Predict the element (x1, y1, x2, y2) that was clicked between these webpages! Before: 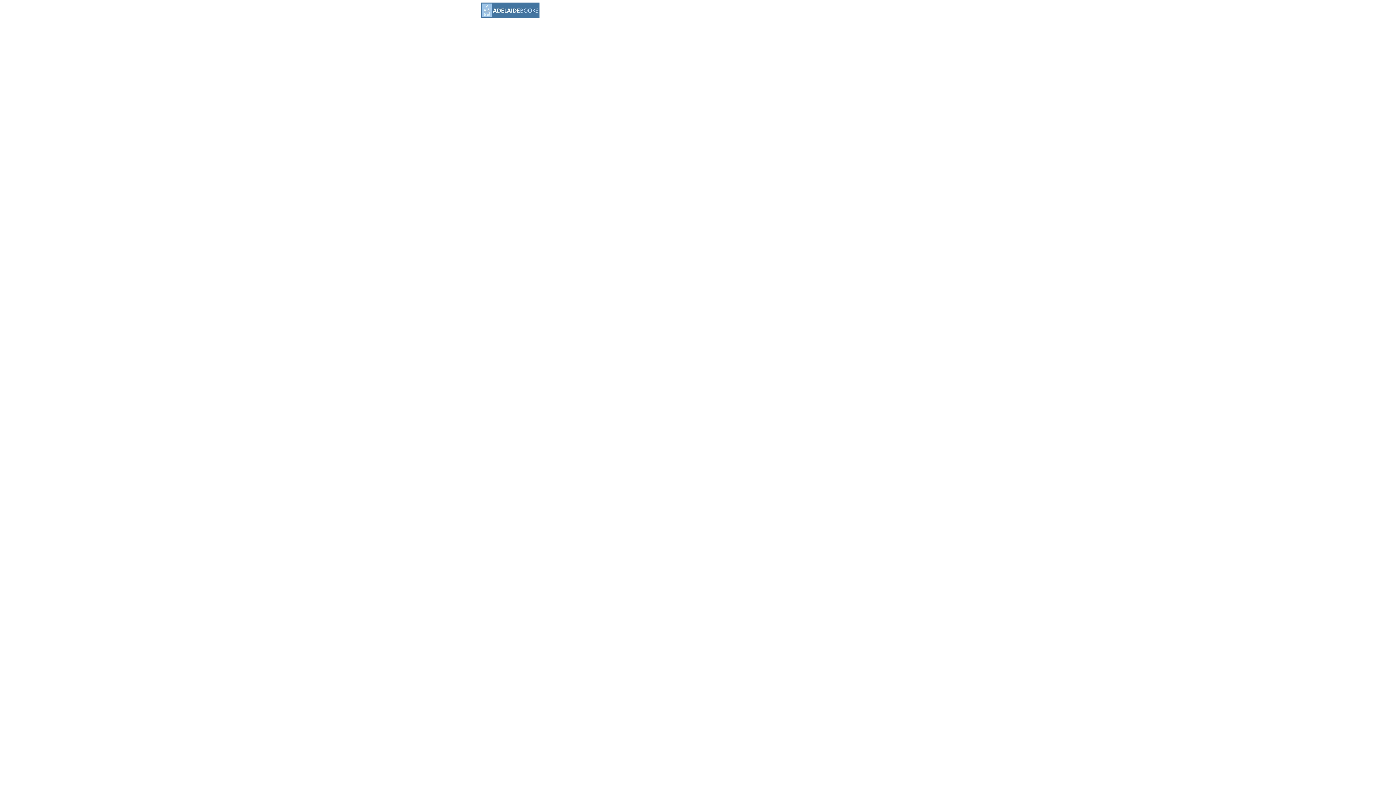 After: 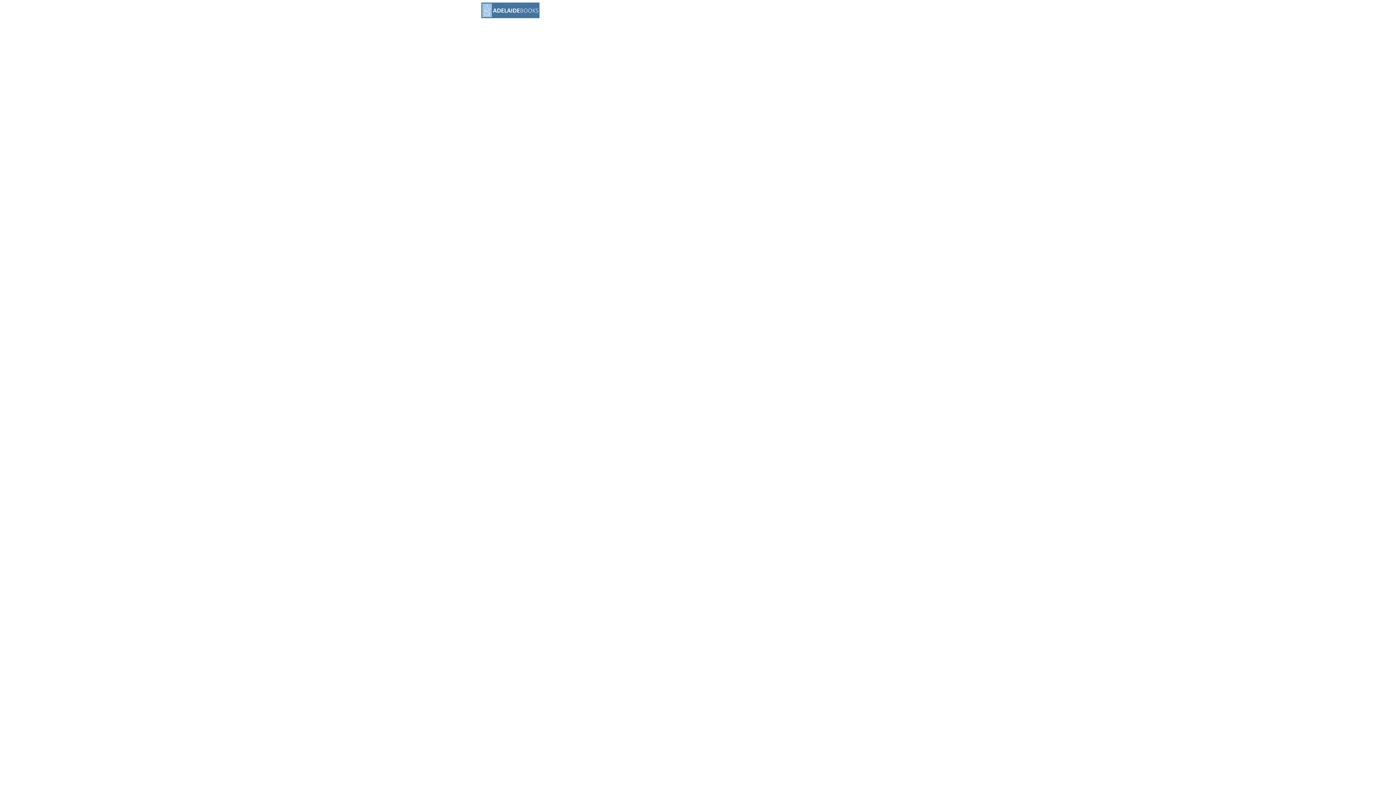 Action: bbox: (481, 2, 539, 18)